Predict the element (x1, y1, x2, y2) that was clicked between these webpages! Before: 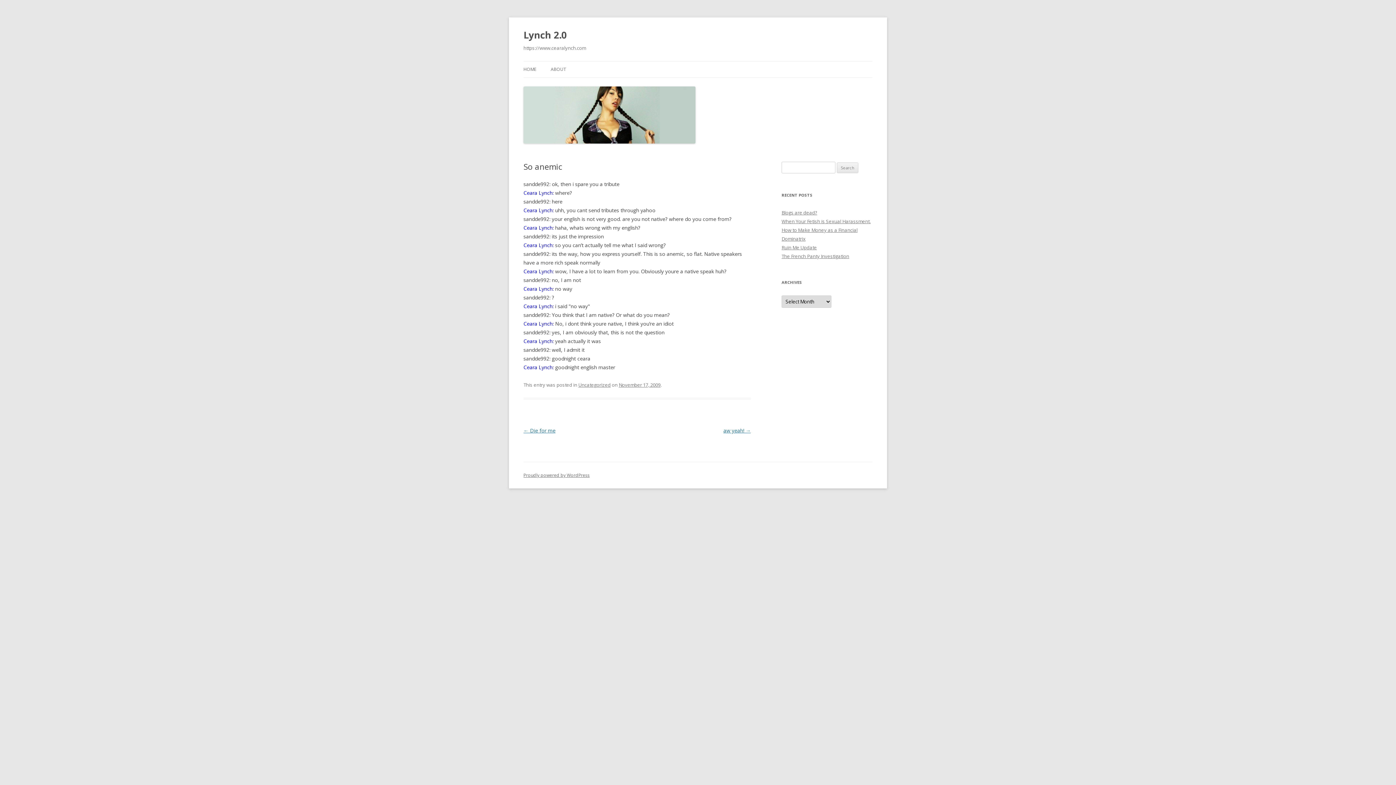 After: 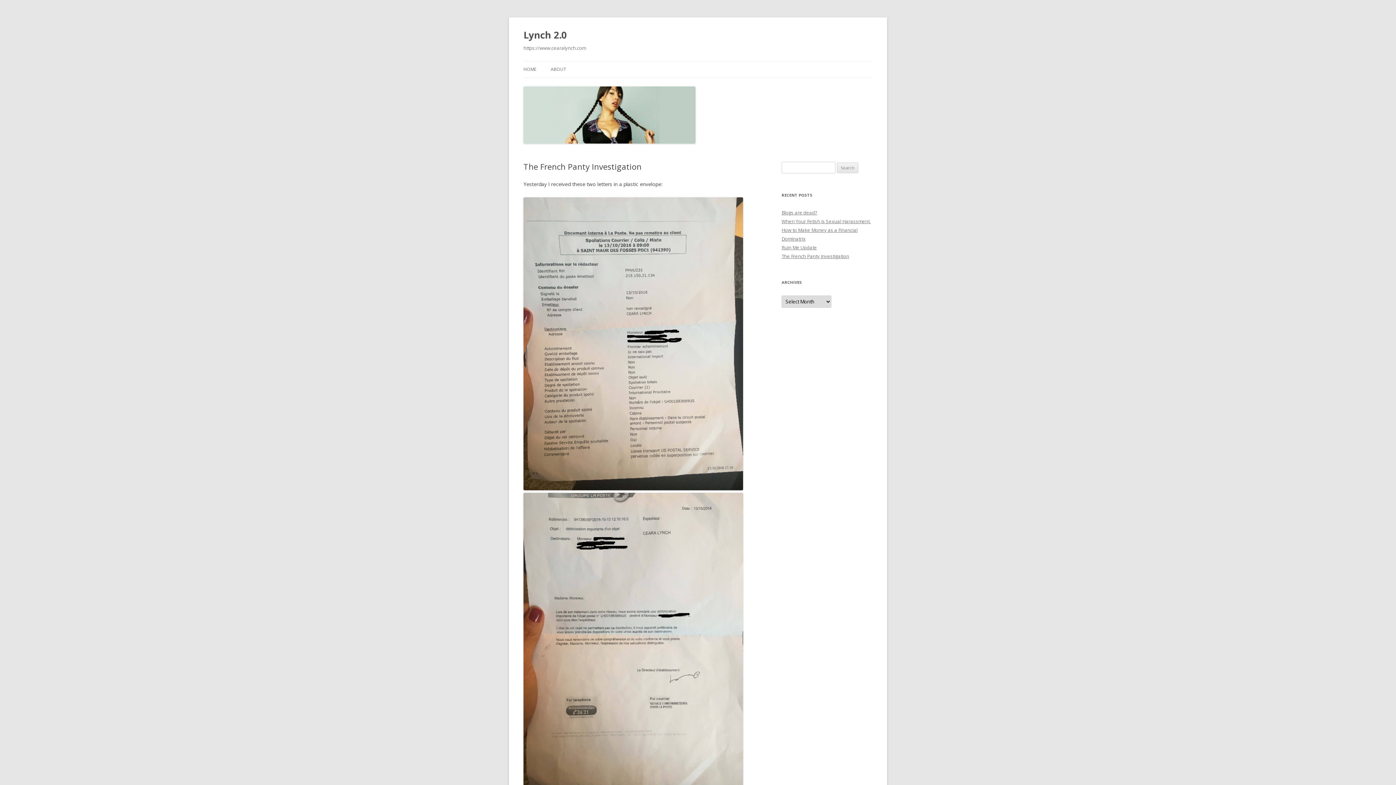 Action: bbox: (781, 253, 849, 259) label: The French Panty Investigation